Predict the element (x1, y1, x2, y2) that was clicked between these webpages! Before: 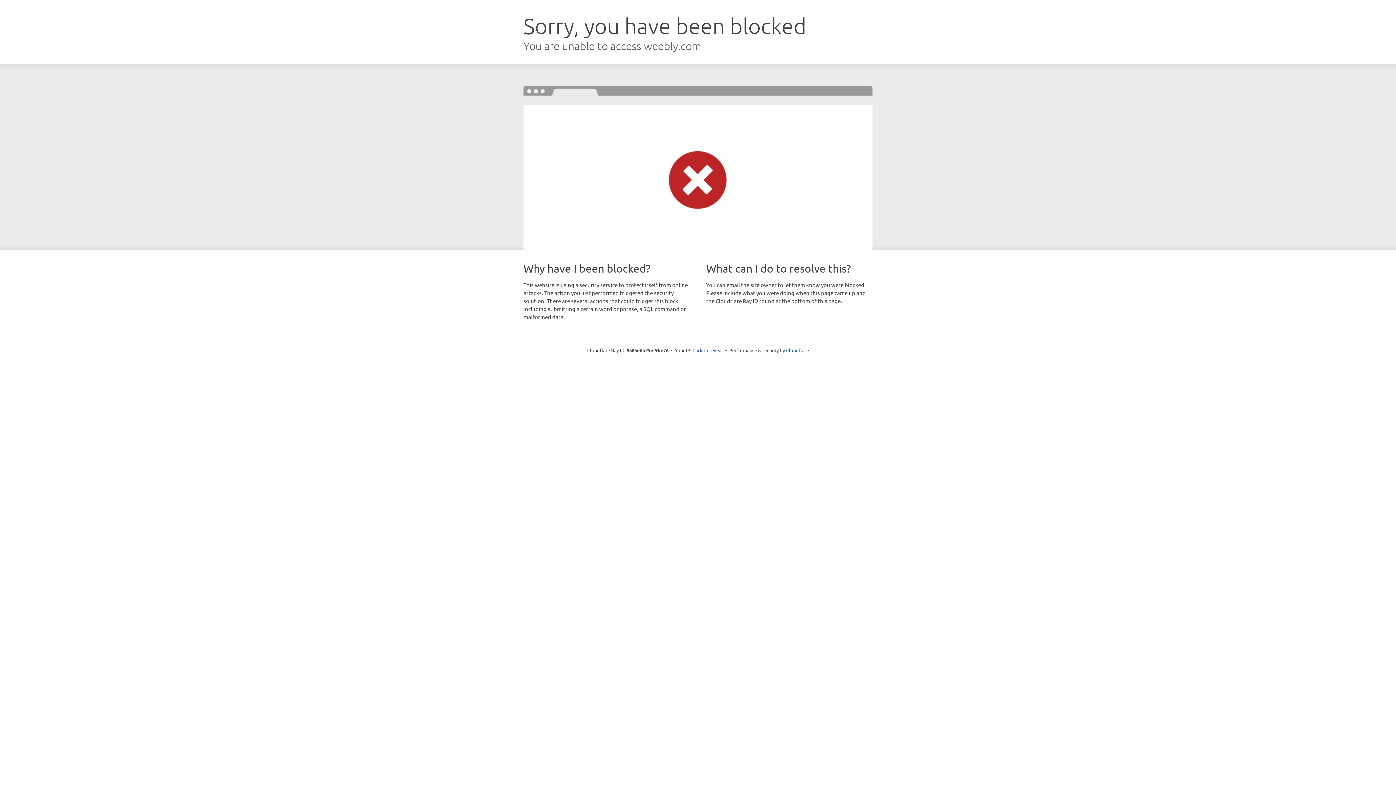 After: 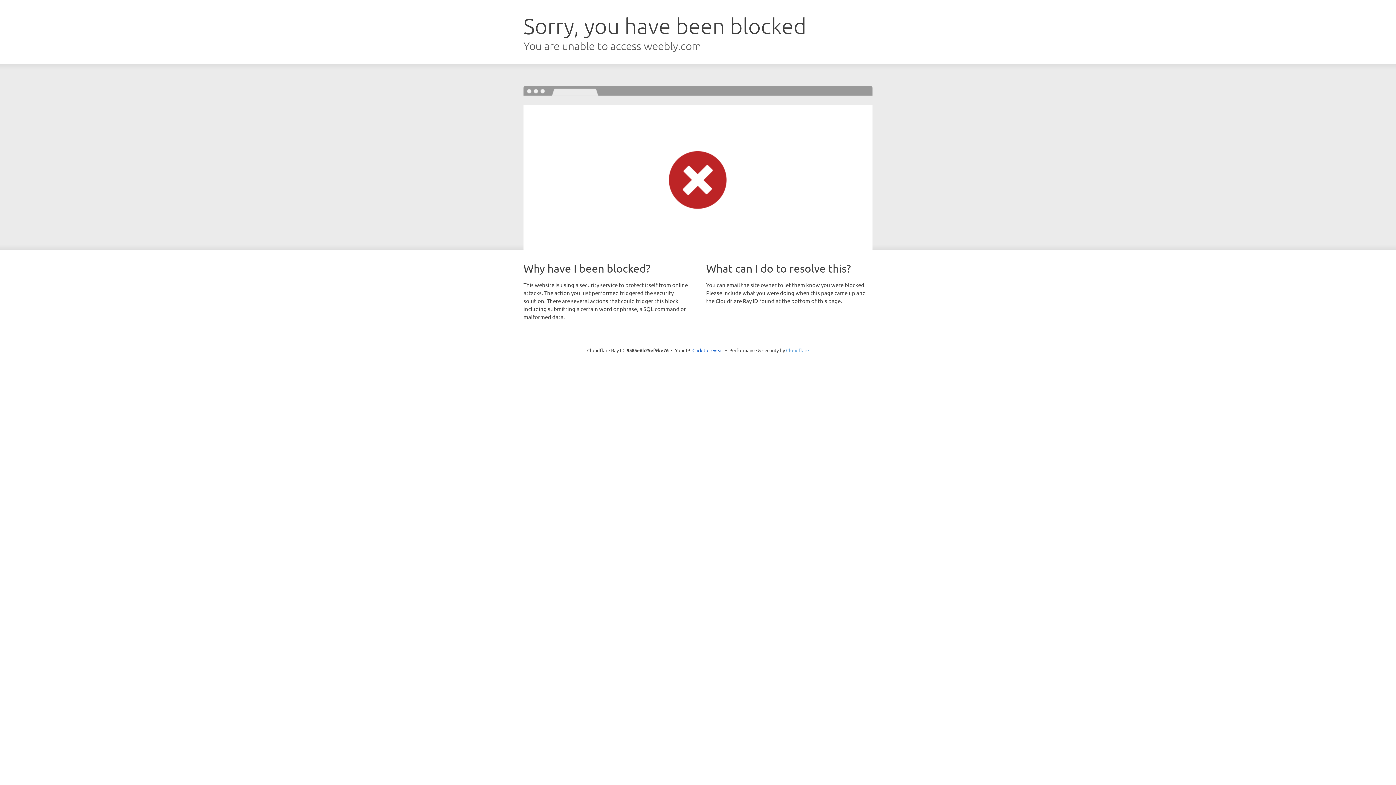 Action: bbox: (786, 347, 809, 353) label: Cloudflare